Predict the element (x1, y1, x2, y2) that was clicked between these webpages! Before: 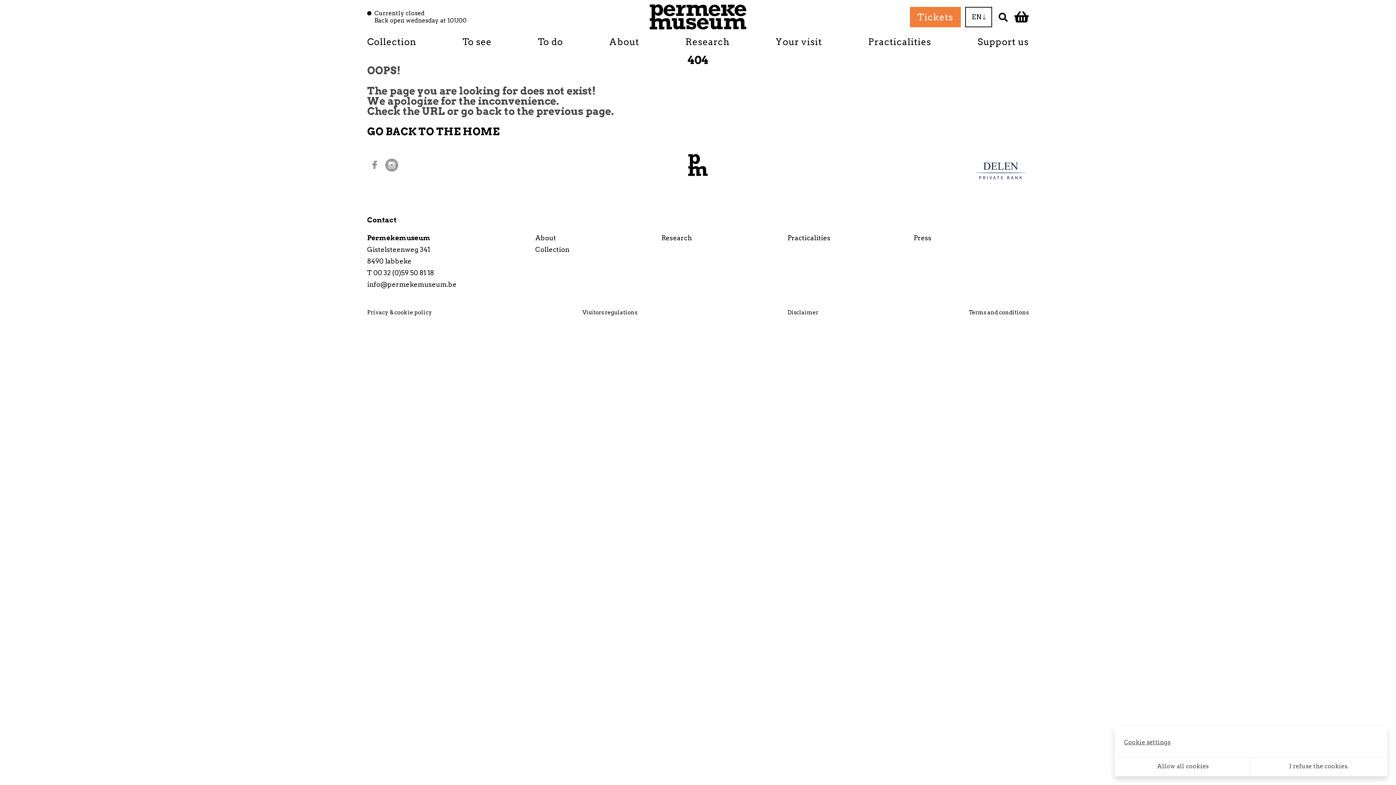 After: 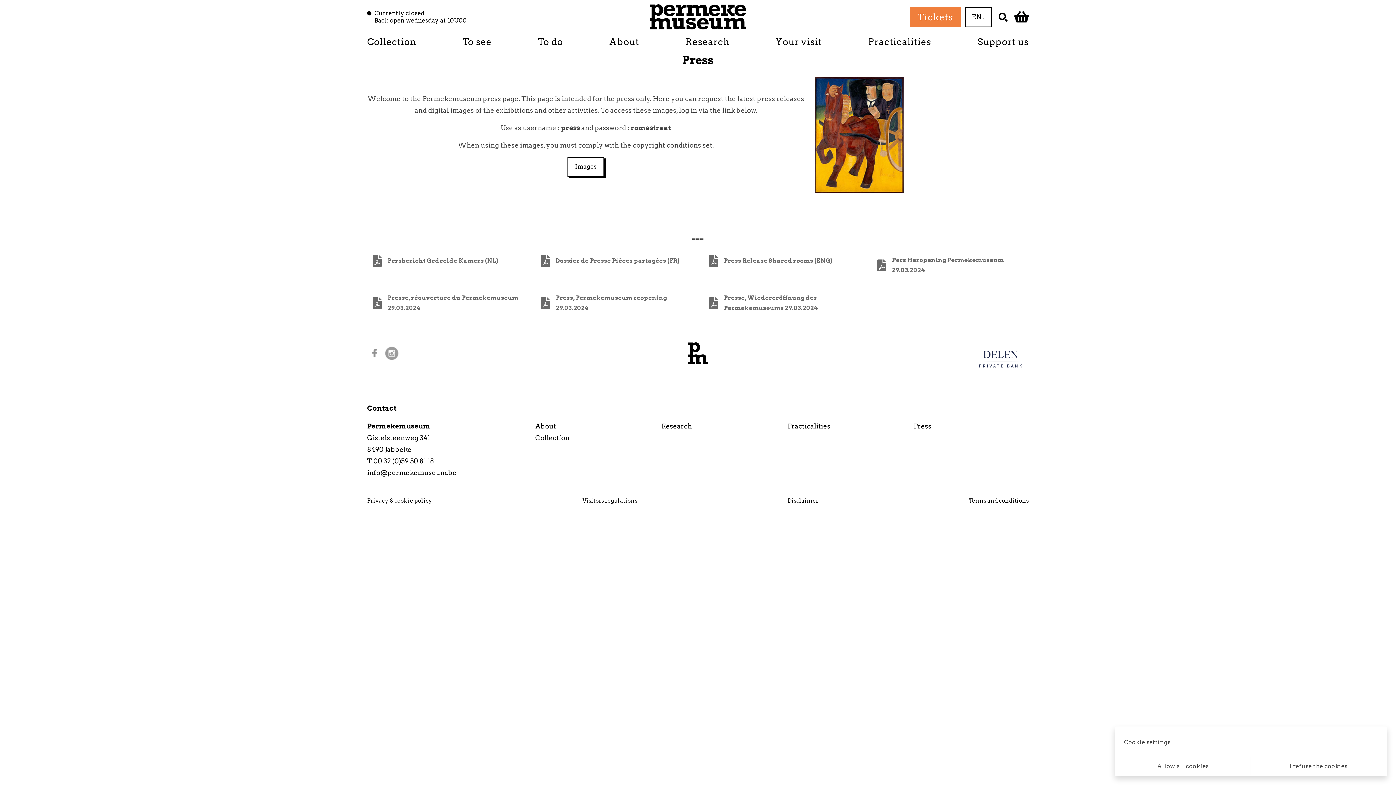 Action: bbox: (913, 232, 1029, 244) label: Press